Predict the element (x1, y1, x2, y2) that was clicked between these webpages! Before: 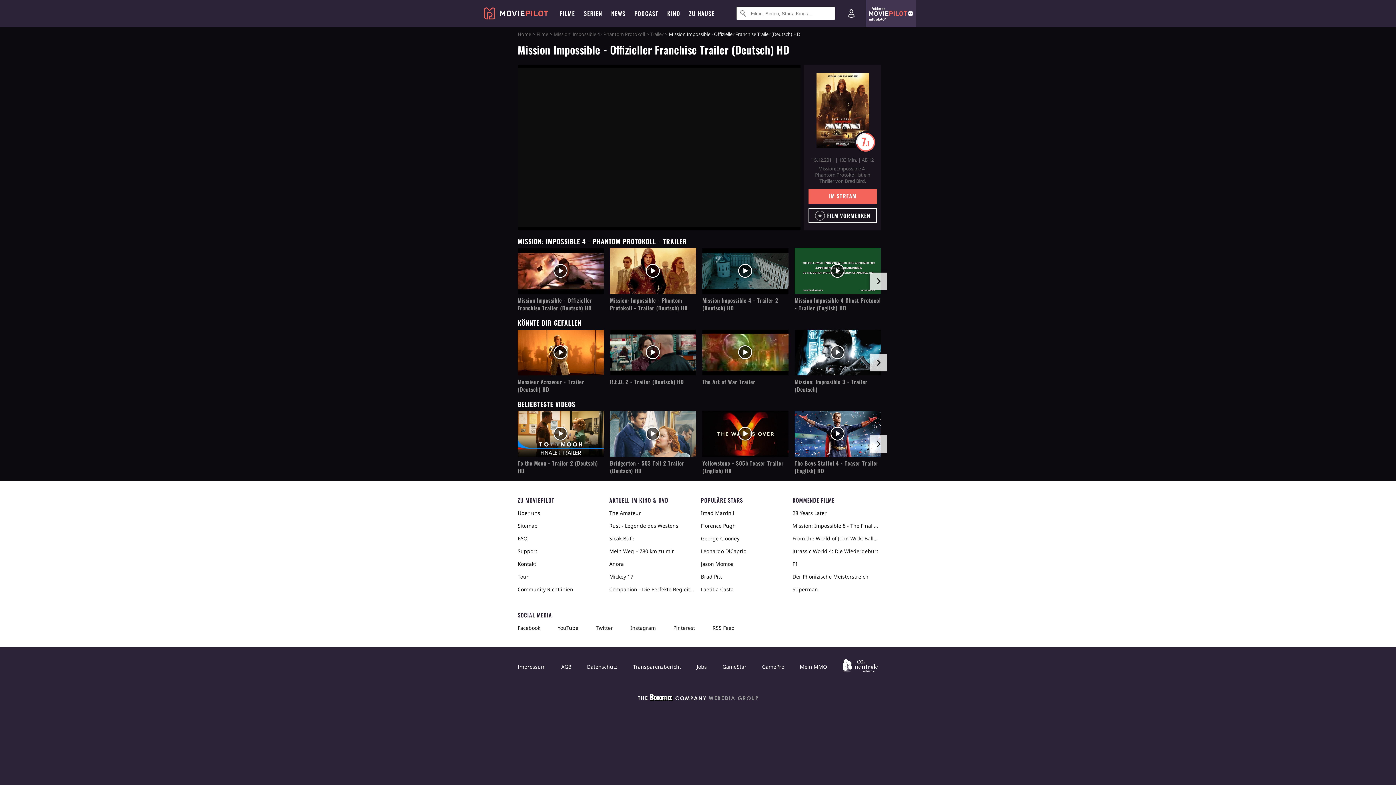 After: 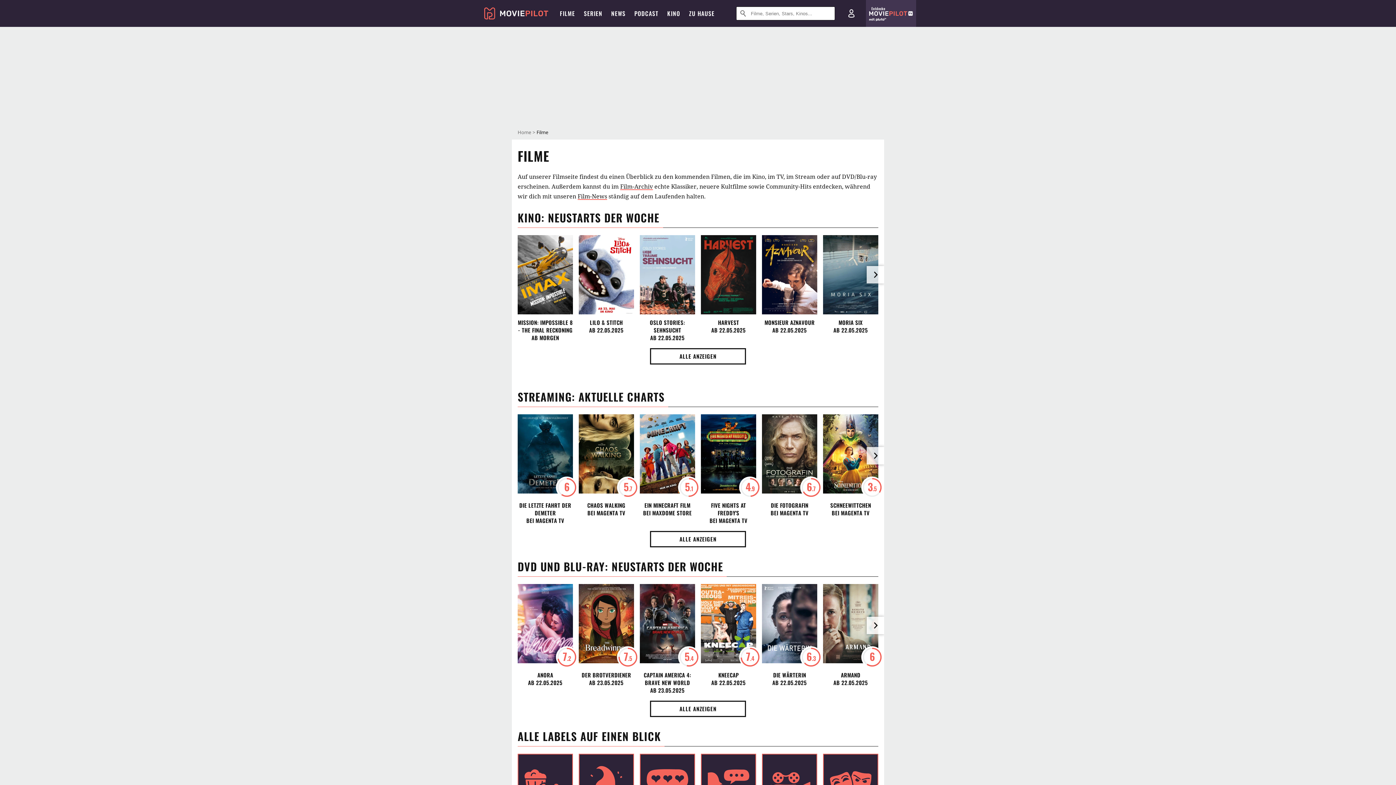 Action: label: Filme bbox: (536, 31, 547, 36)